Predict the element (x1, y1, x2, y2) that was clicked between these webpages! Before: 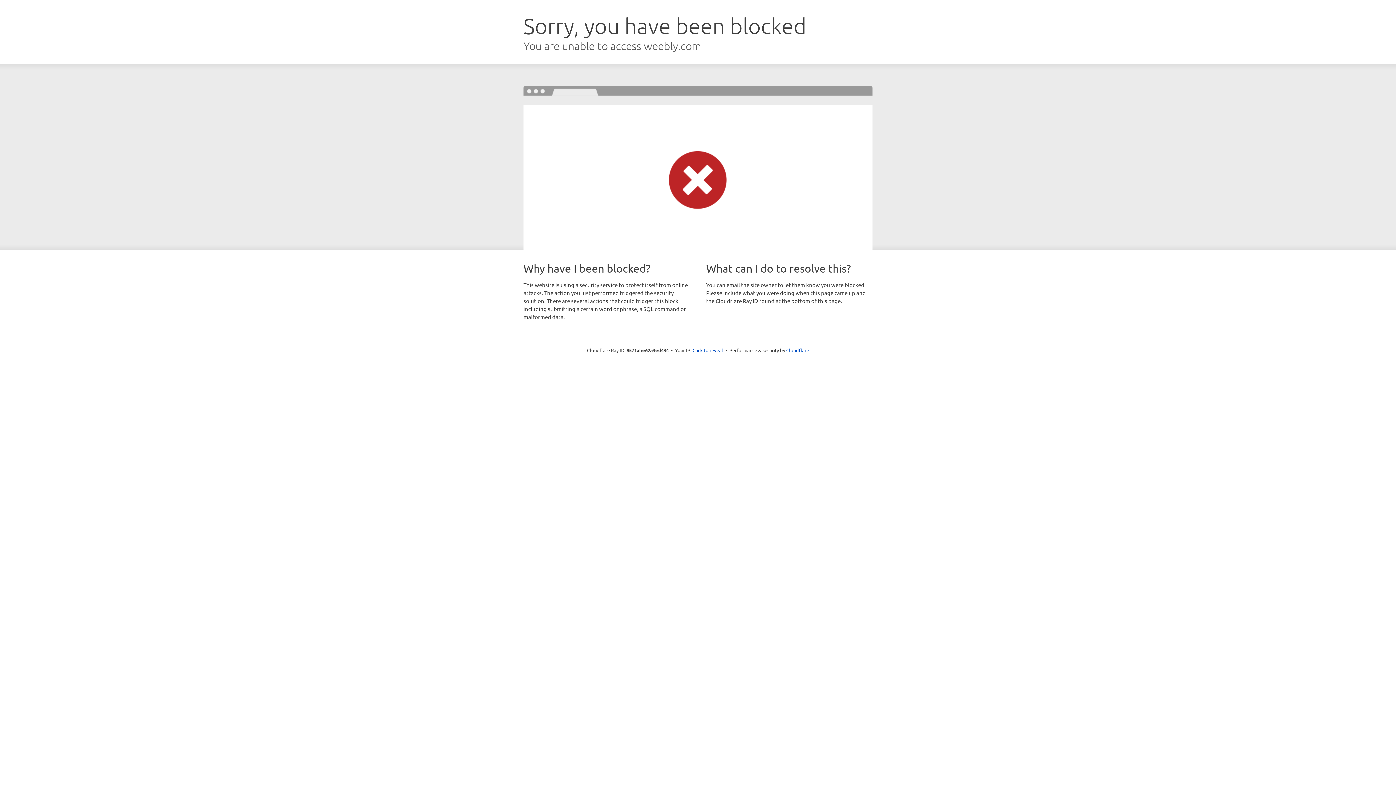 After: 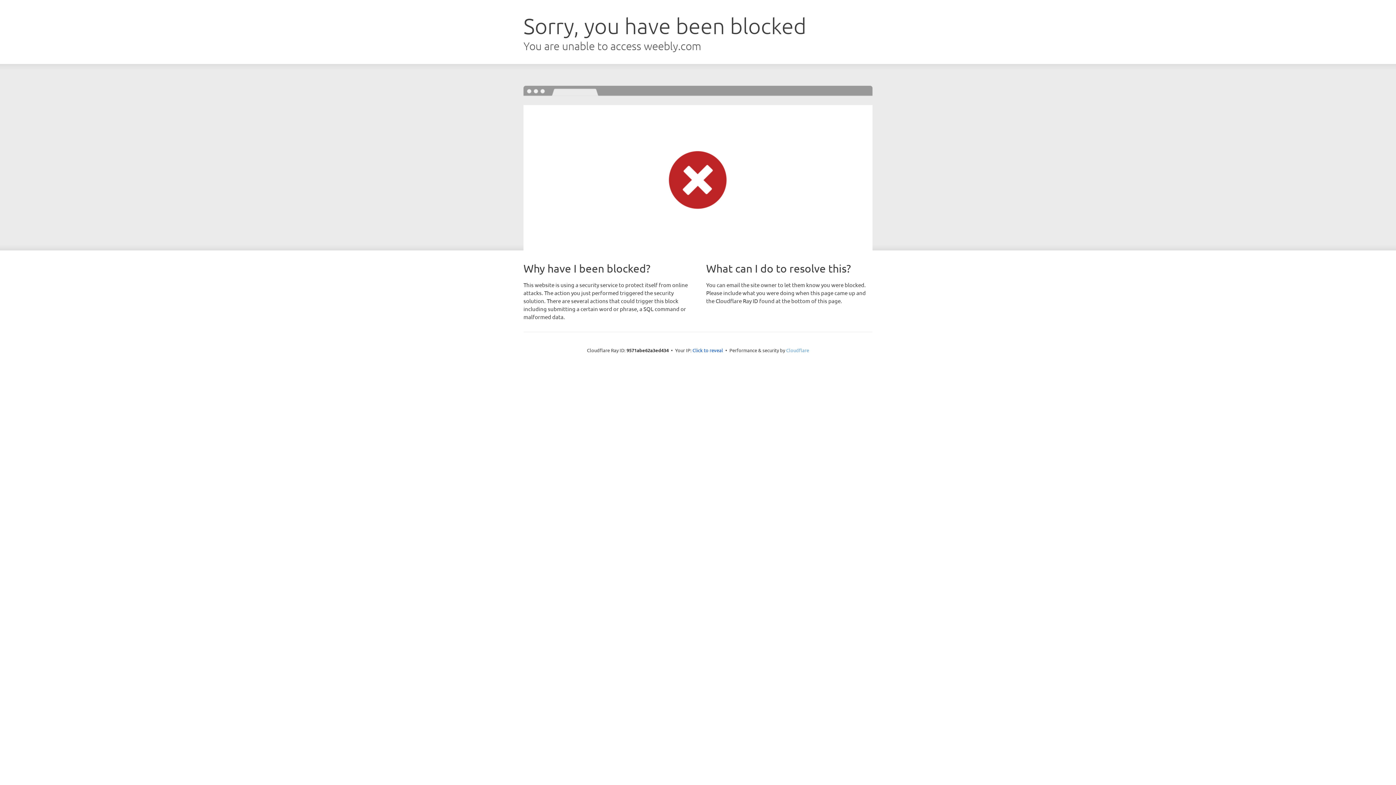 Action: bbox: (786, 347, 809, 353) label: Cloudflare